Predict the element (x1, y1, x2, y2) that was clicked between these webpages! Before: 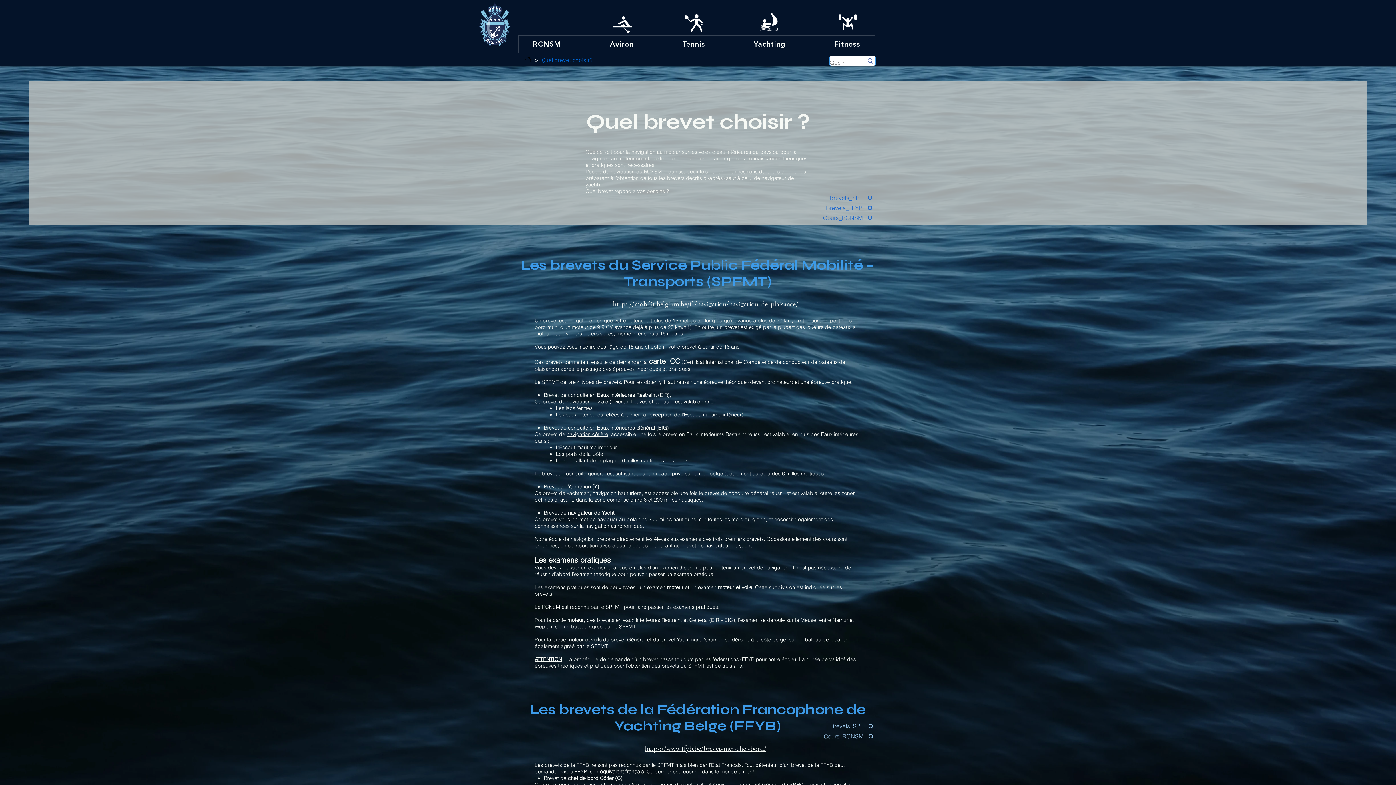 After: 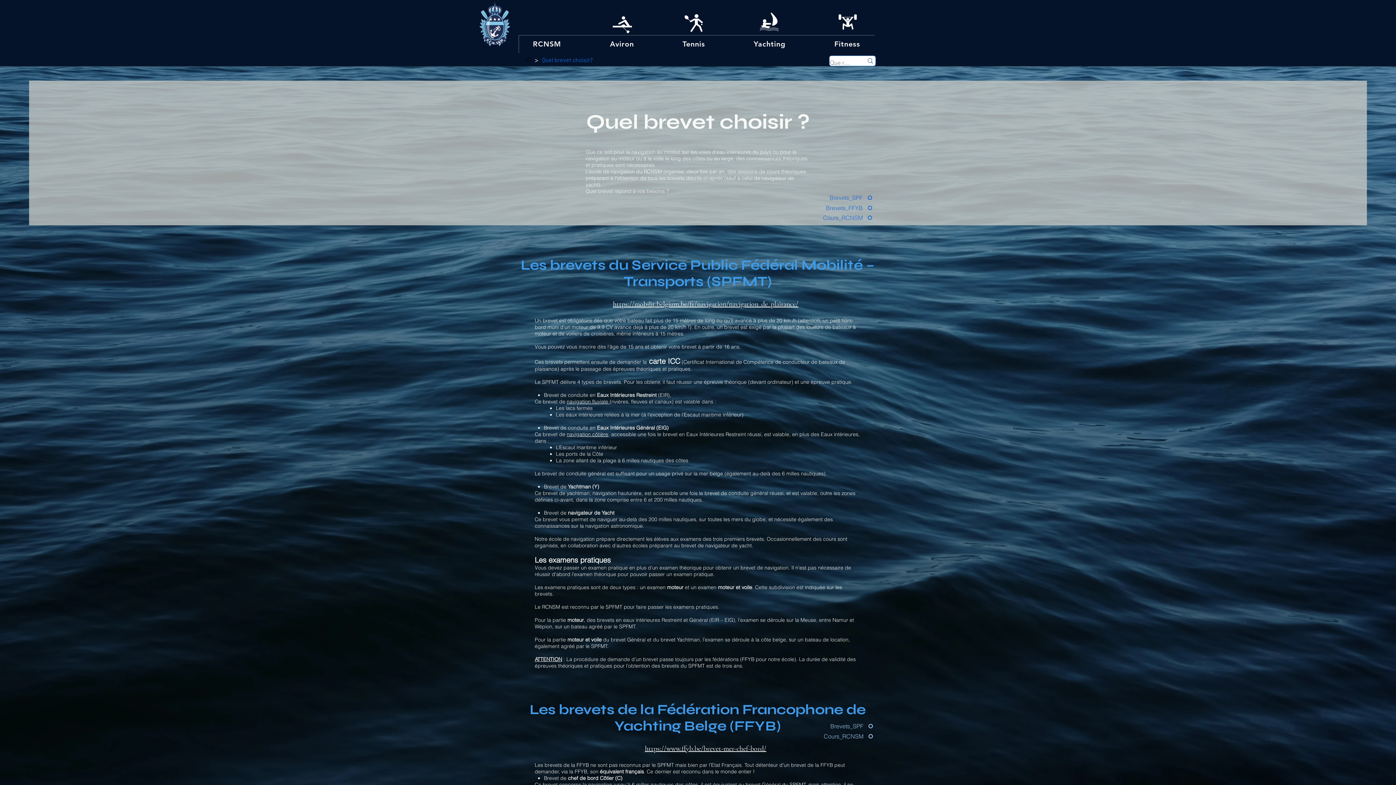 Action: label: https://www.ffyb.be/brevet-mer-chef-bord/ bbox: (645, 744, 766, 753)